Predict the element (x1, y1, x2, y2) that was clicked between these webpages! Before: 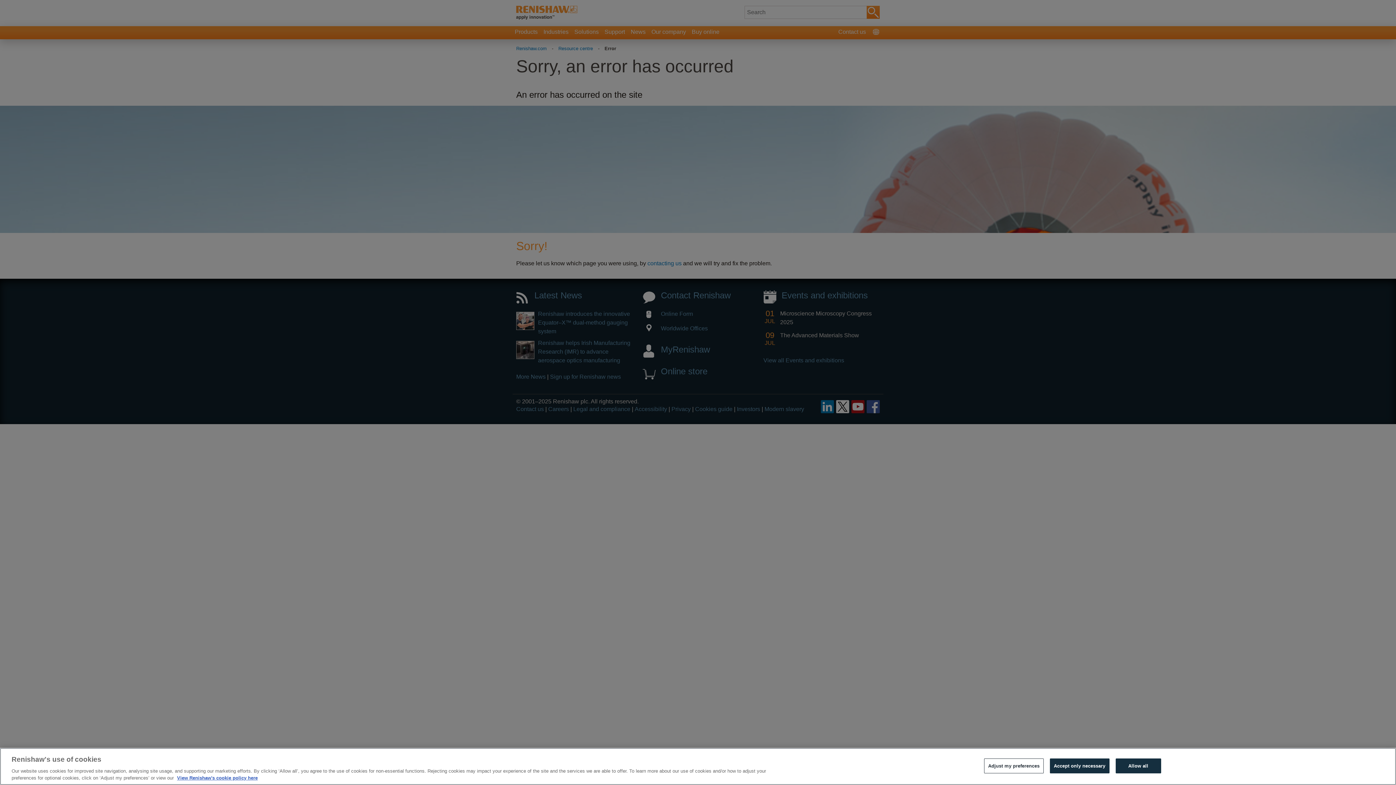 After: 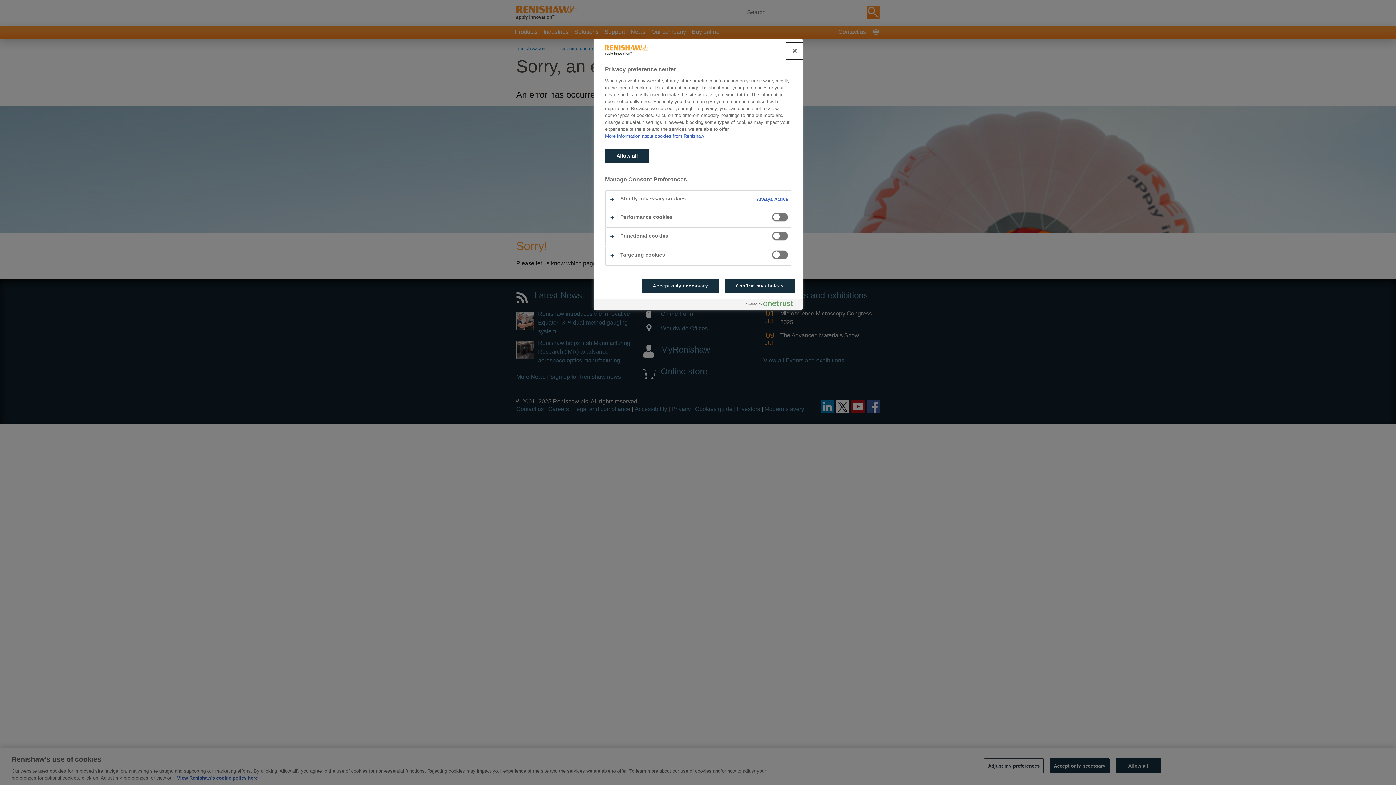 Action: label: Adjust my preferences bbox: (984, 758, 1043, 773)